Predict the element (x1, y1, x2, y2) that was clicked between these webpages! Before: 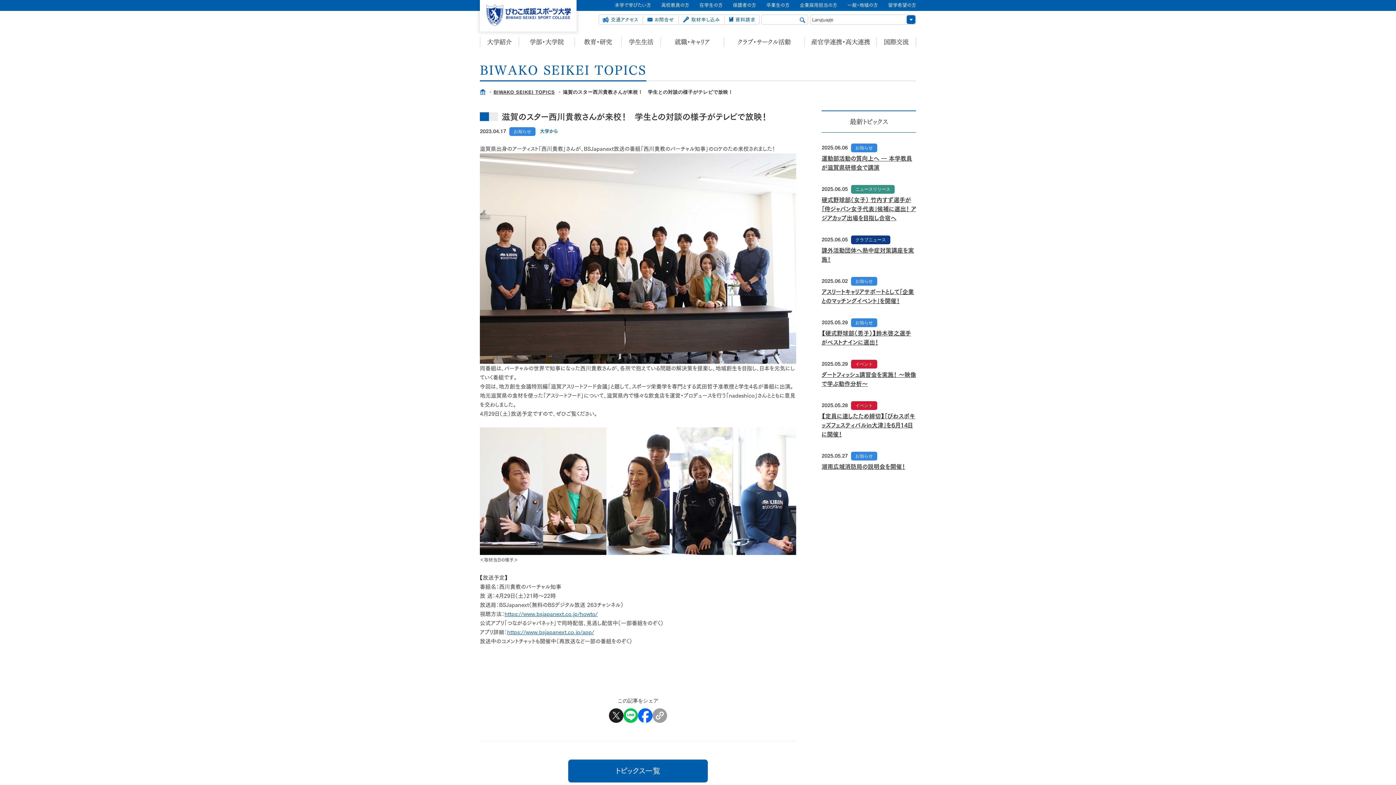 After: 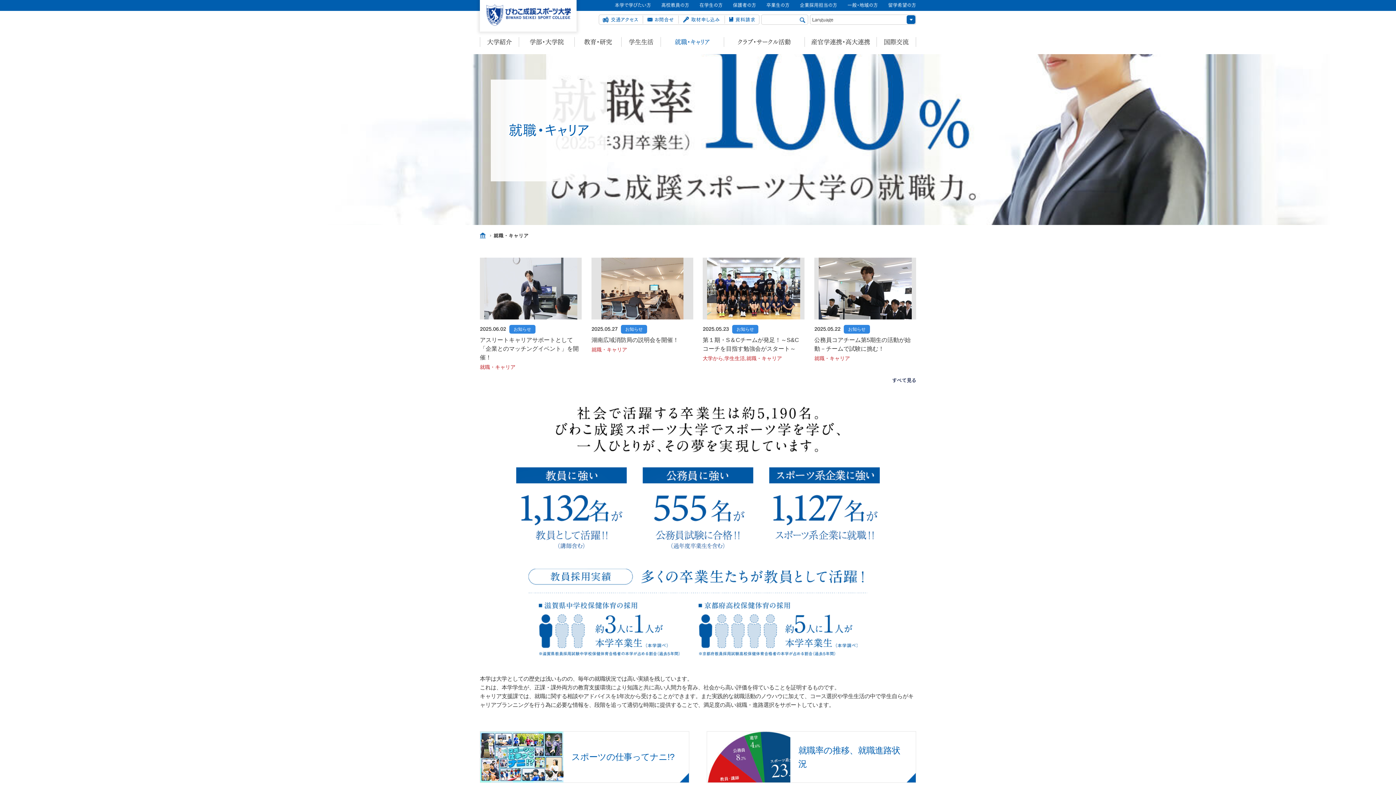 Action: bbox: (661, 0, 724, 83) label: 就職・キャリア